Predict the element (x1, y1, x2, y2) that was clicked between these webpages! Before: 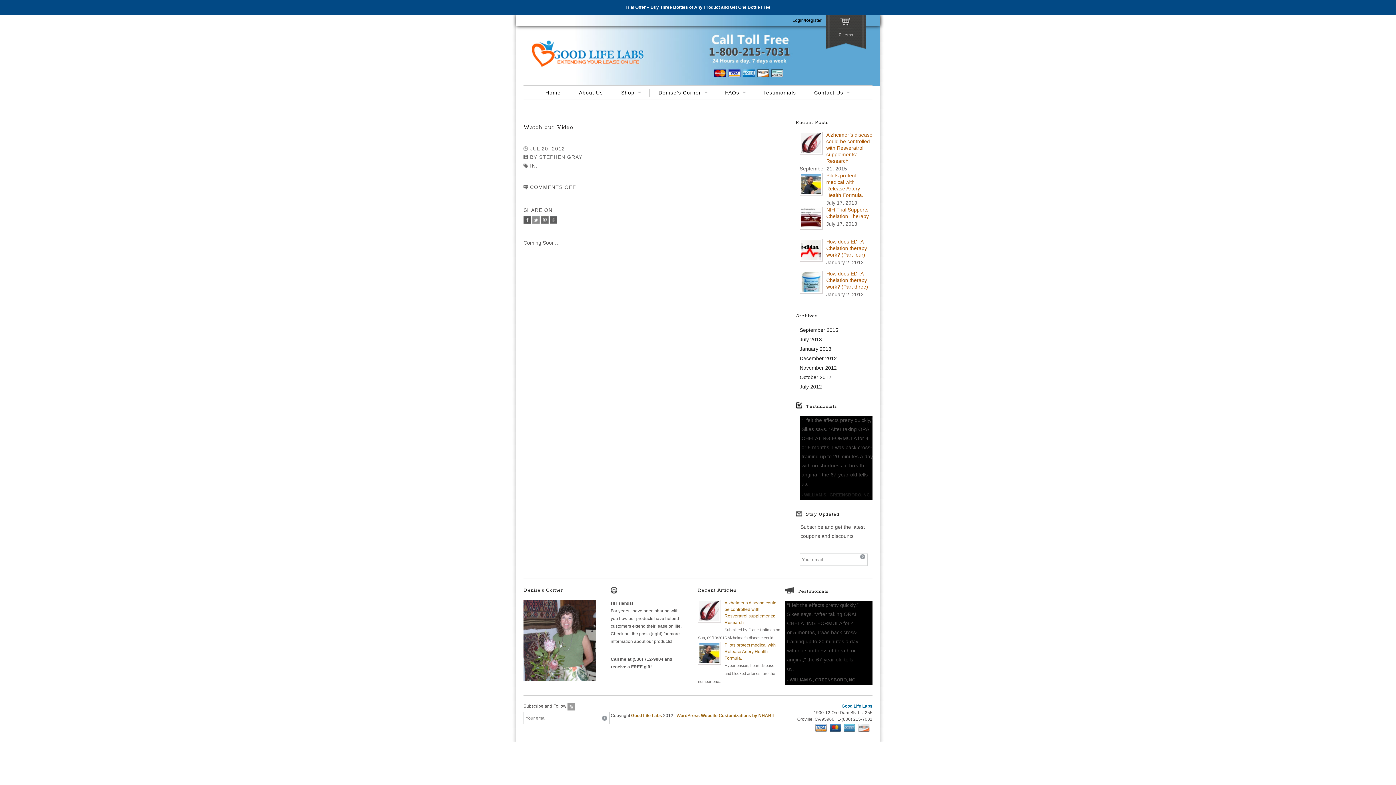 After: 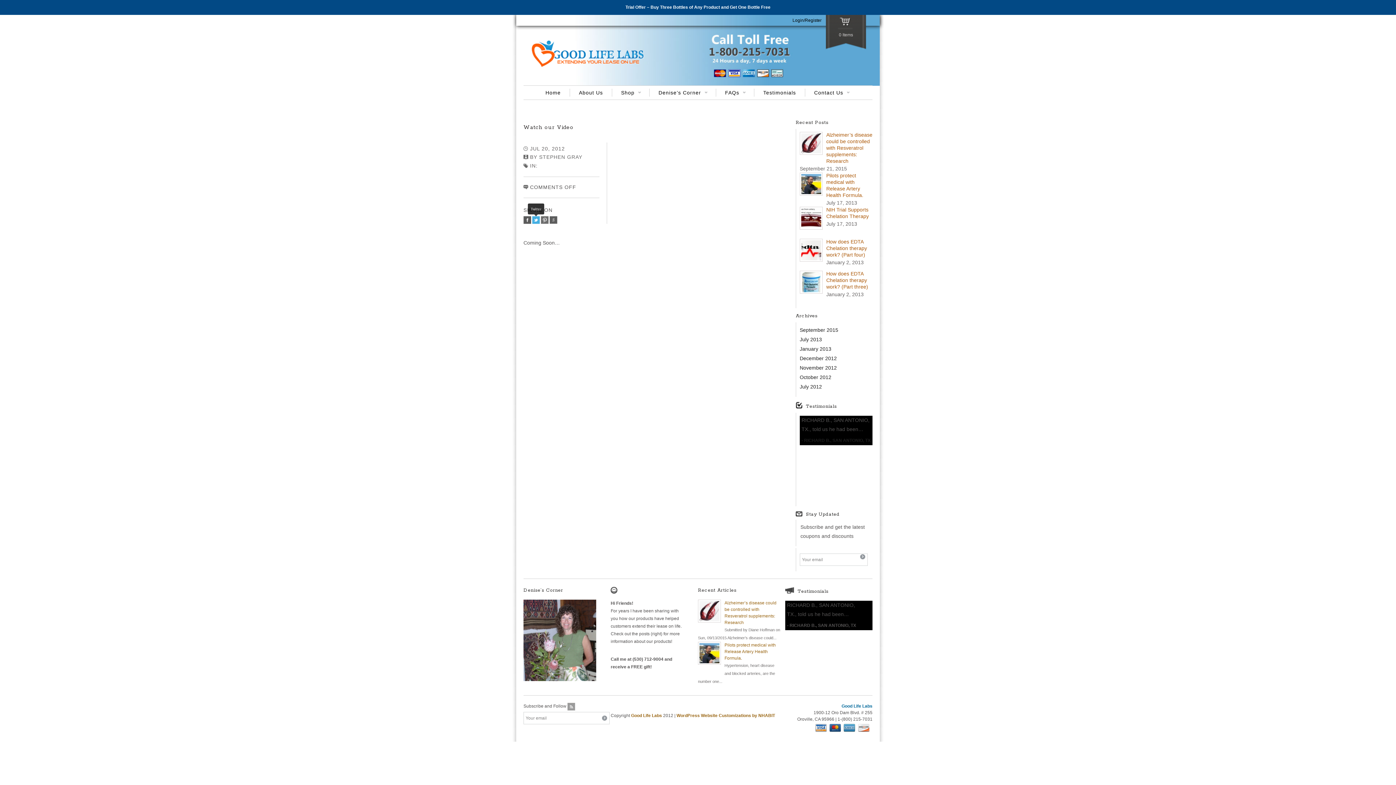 Action: bbox: (532, 216, 540, 223) label: twitter